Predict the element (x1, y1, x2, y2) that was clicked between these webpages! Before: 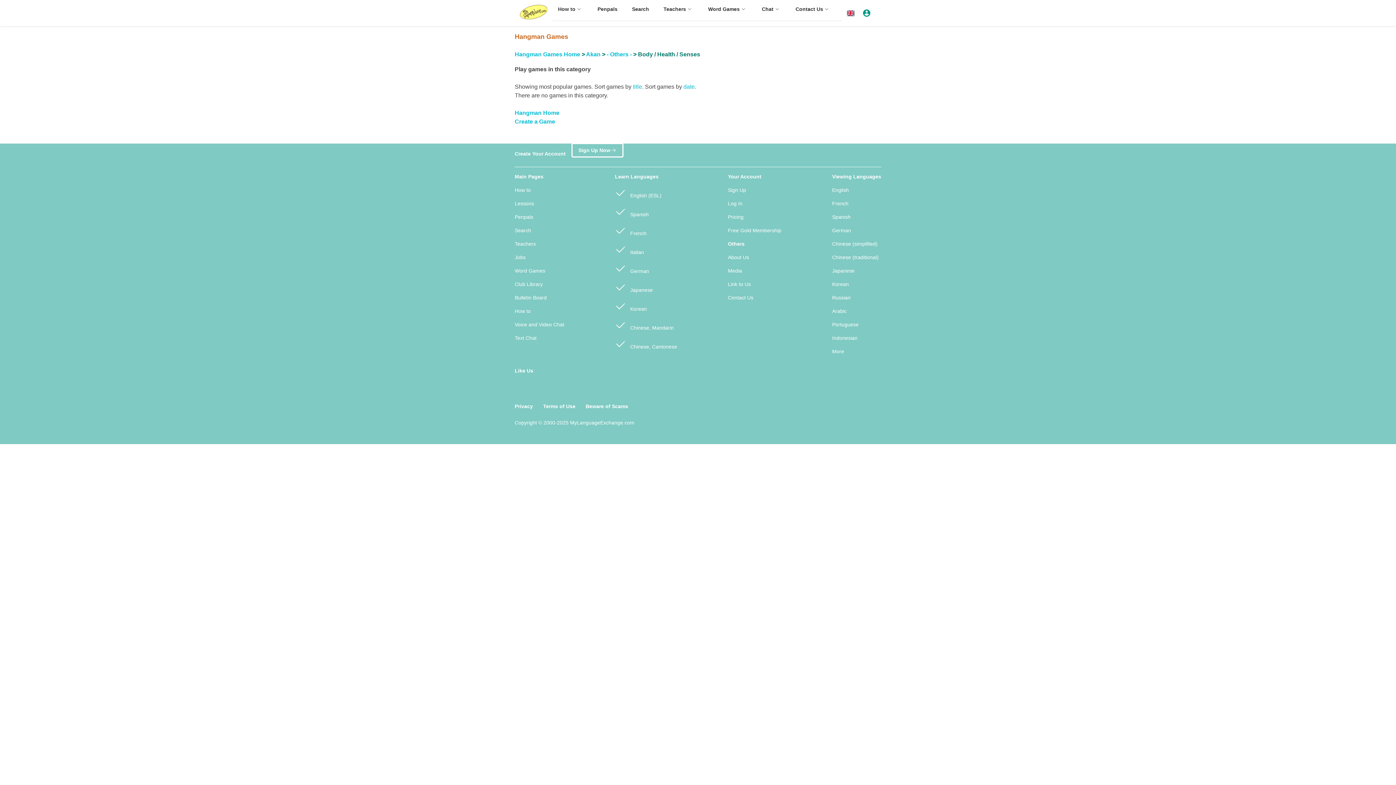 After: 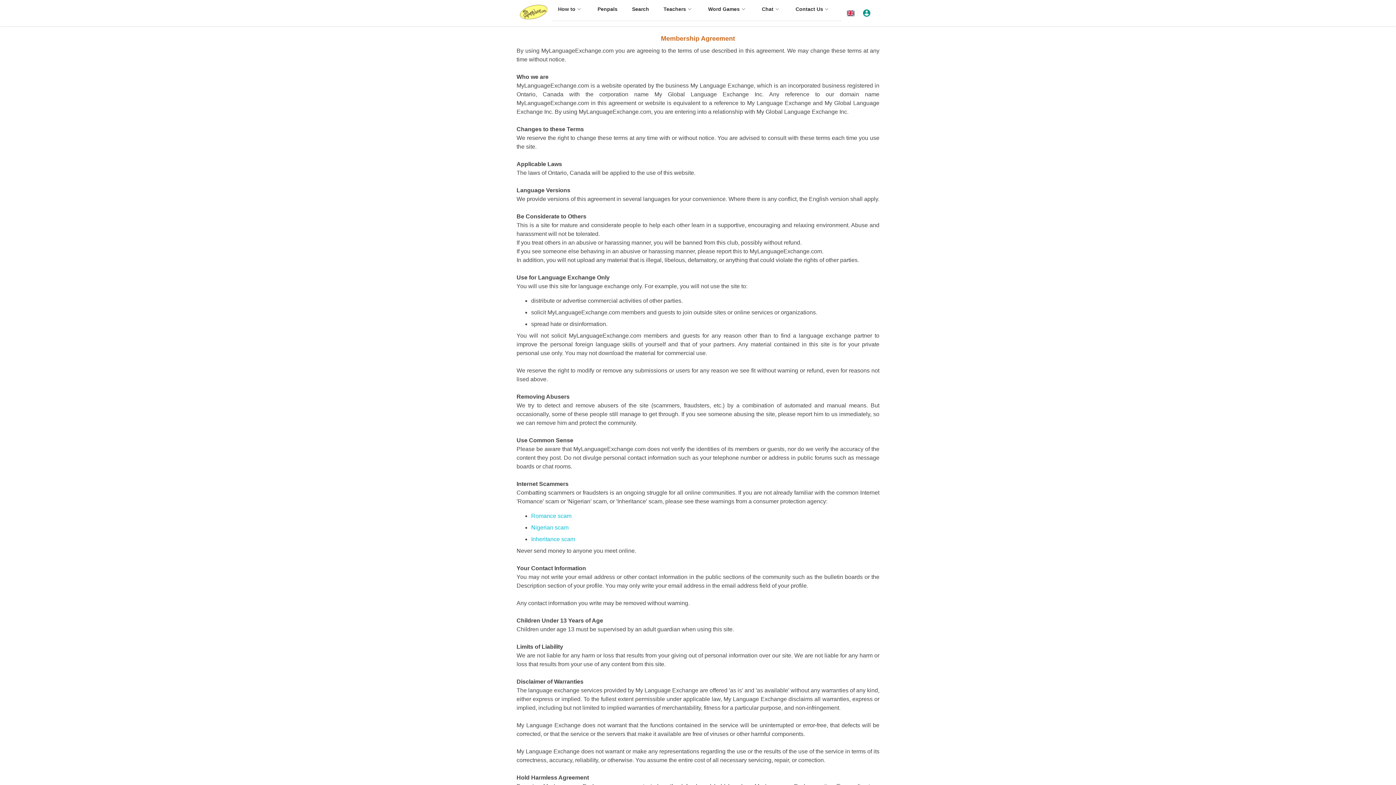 Action: label: Terms of Use bbox: (543, 403, 584, 409)